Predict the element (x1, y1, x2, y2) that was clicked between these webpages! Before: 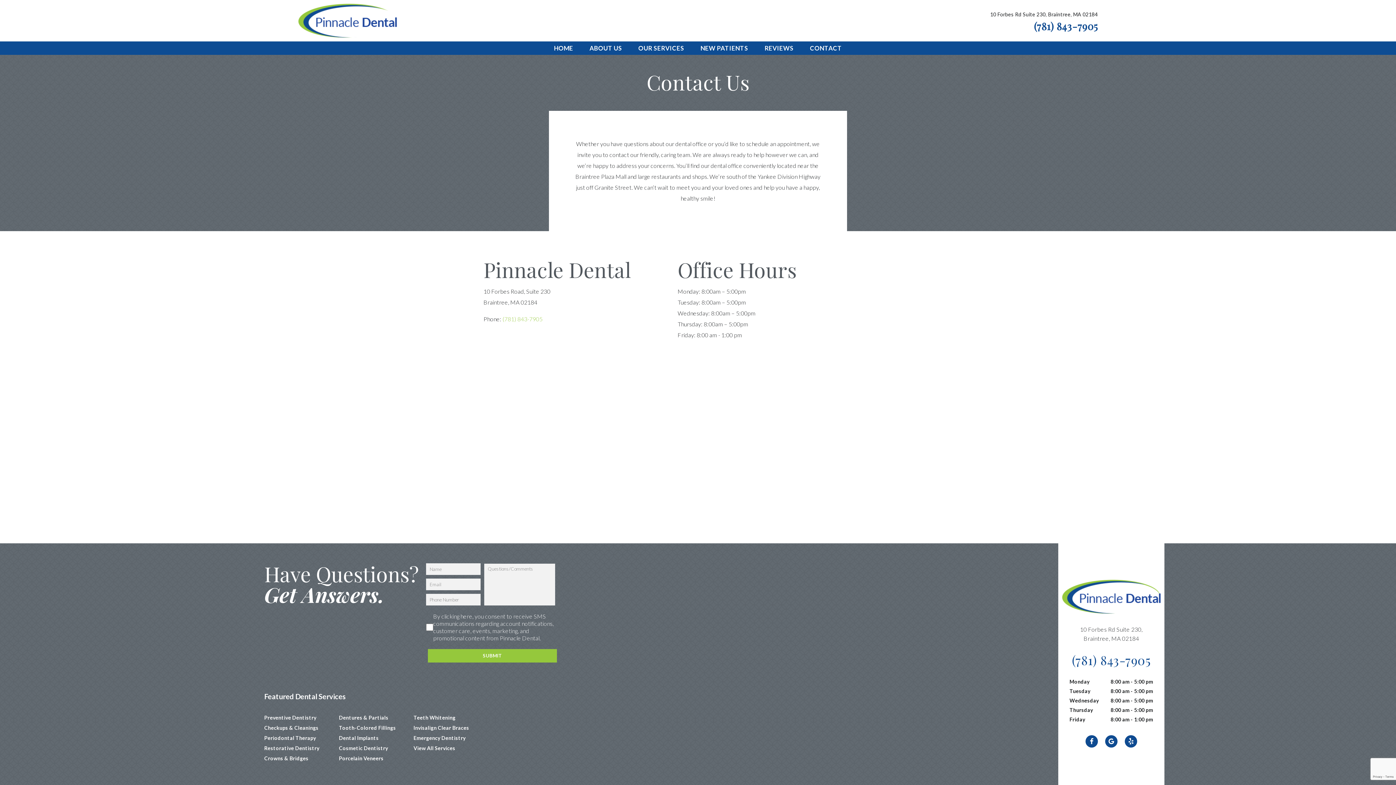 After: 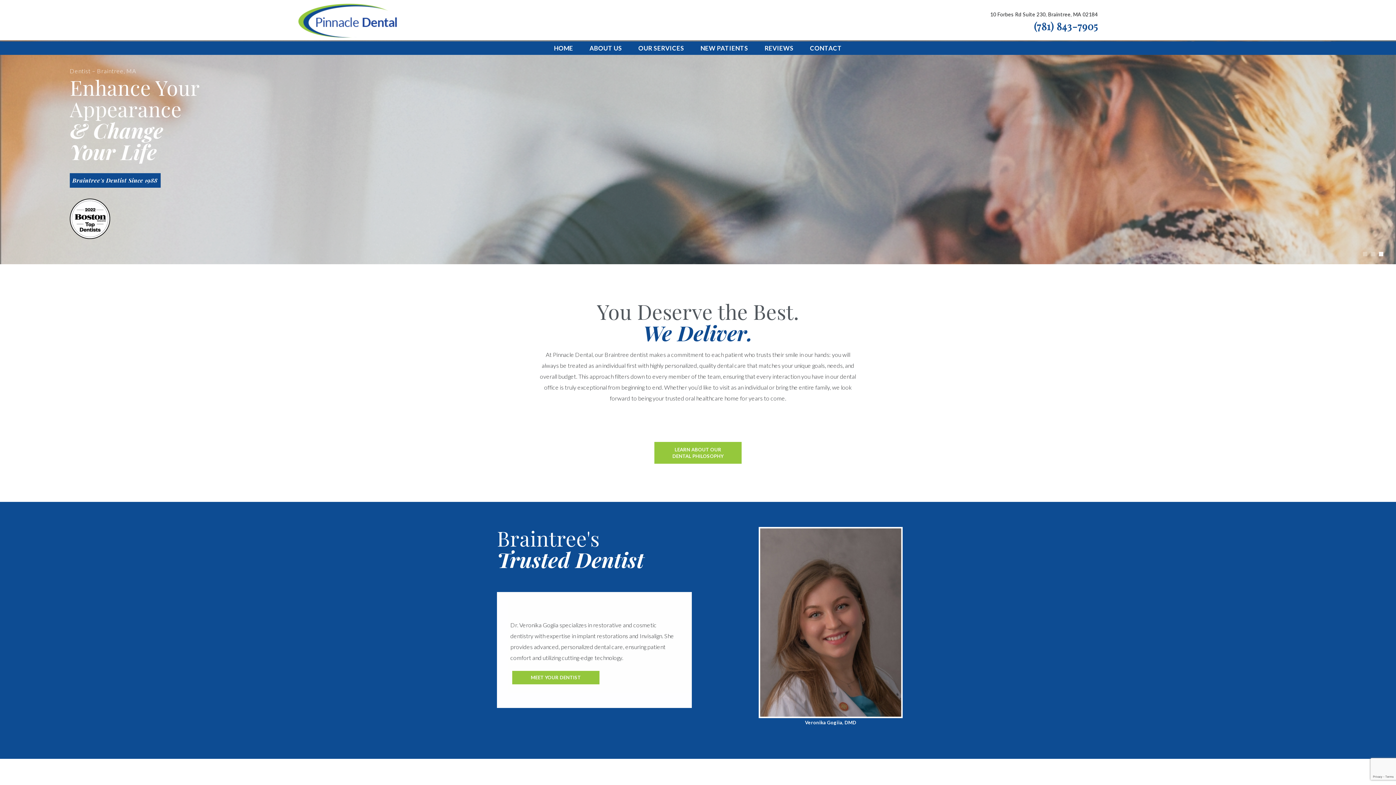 Action: bbox: (1062, 580, 1161, 614)